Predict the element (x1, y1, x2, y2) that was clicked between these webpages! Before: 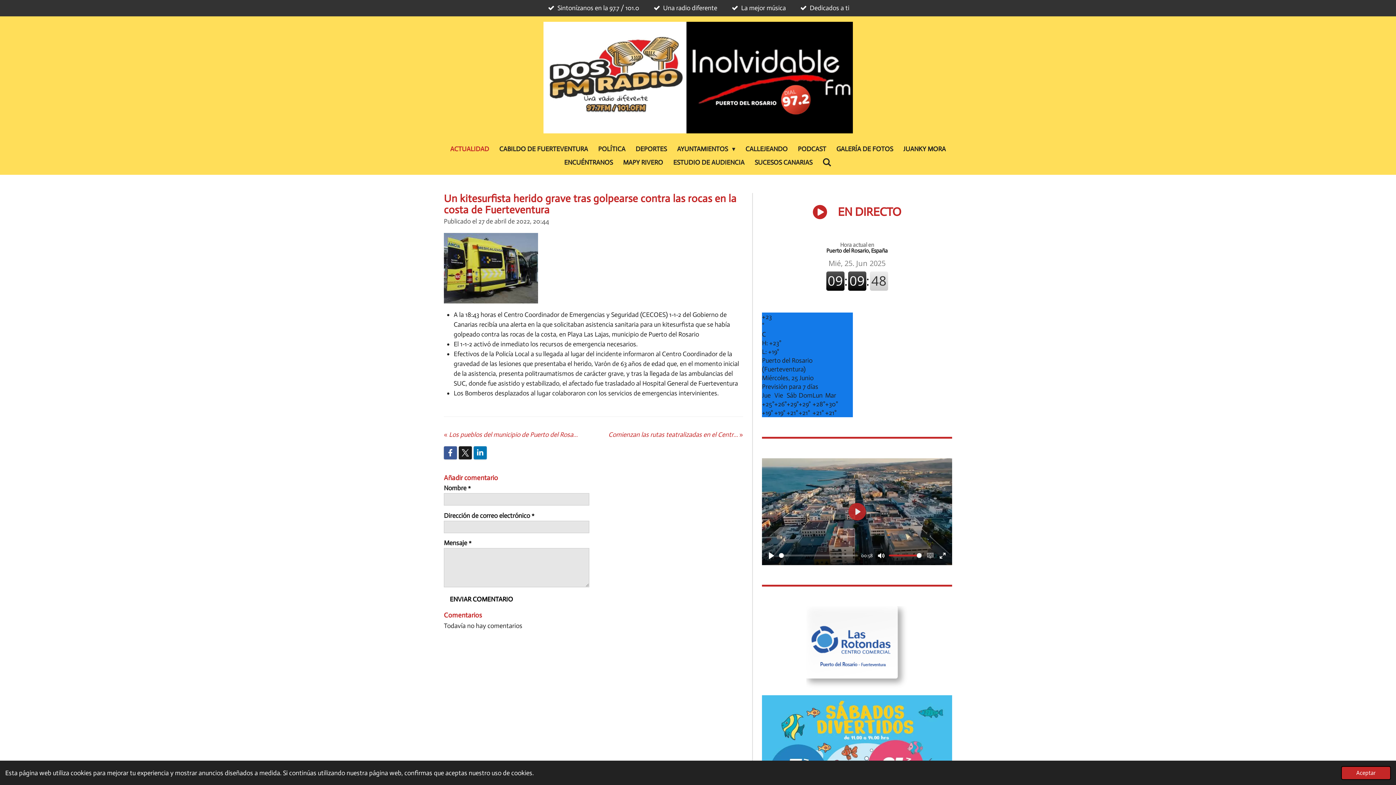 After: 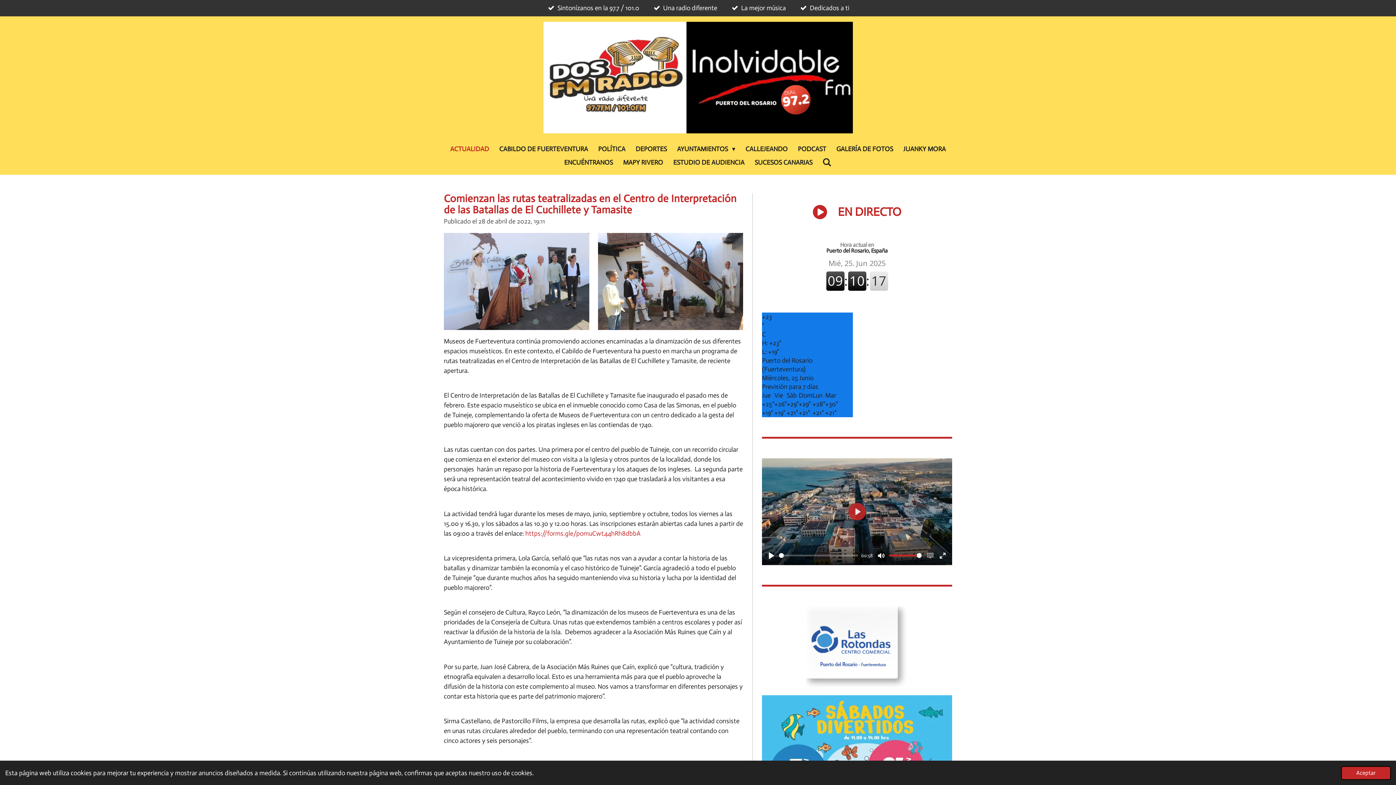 Action: bbox: (608, 430, 743, 439) label: Comienzan las rutas teatralizadas en el Centro de Interpretación de las Batallas de El Cuchillete y Tamasite
 »